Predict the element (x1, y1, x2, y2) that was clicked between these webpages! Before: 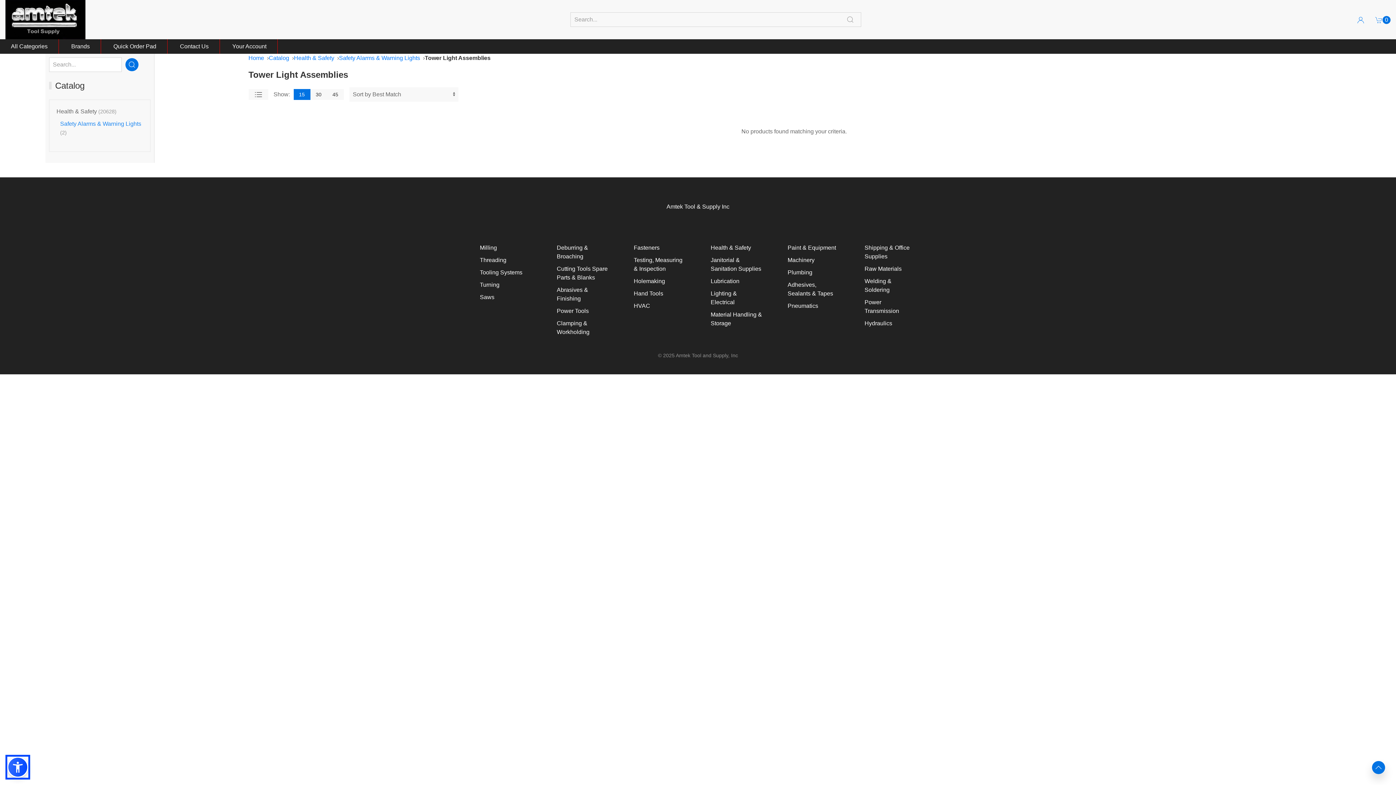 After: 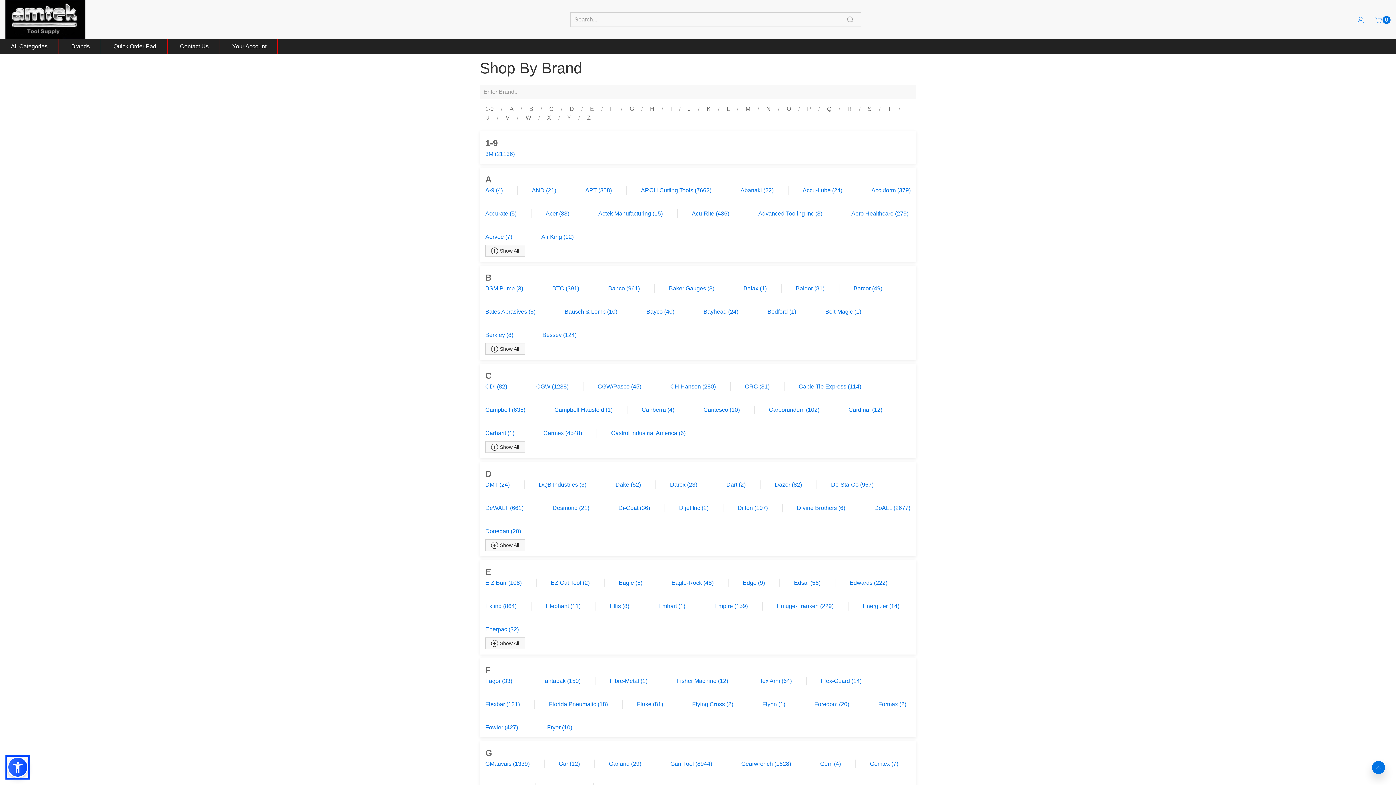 Action: bbox: (69, 43, 89, 49) label:  Brands